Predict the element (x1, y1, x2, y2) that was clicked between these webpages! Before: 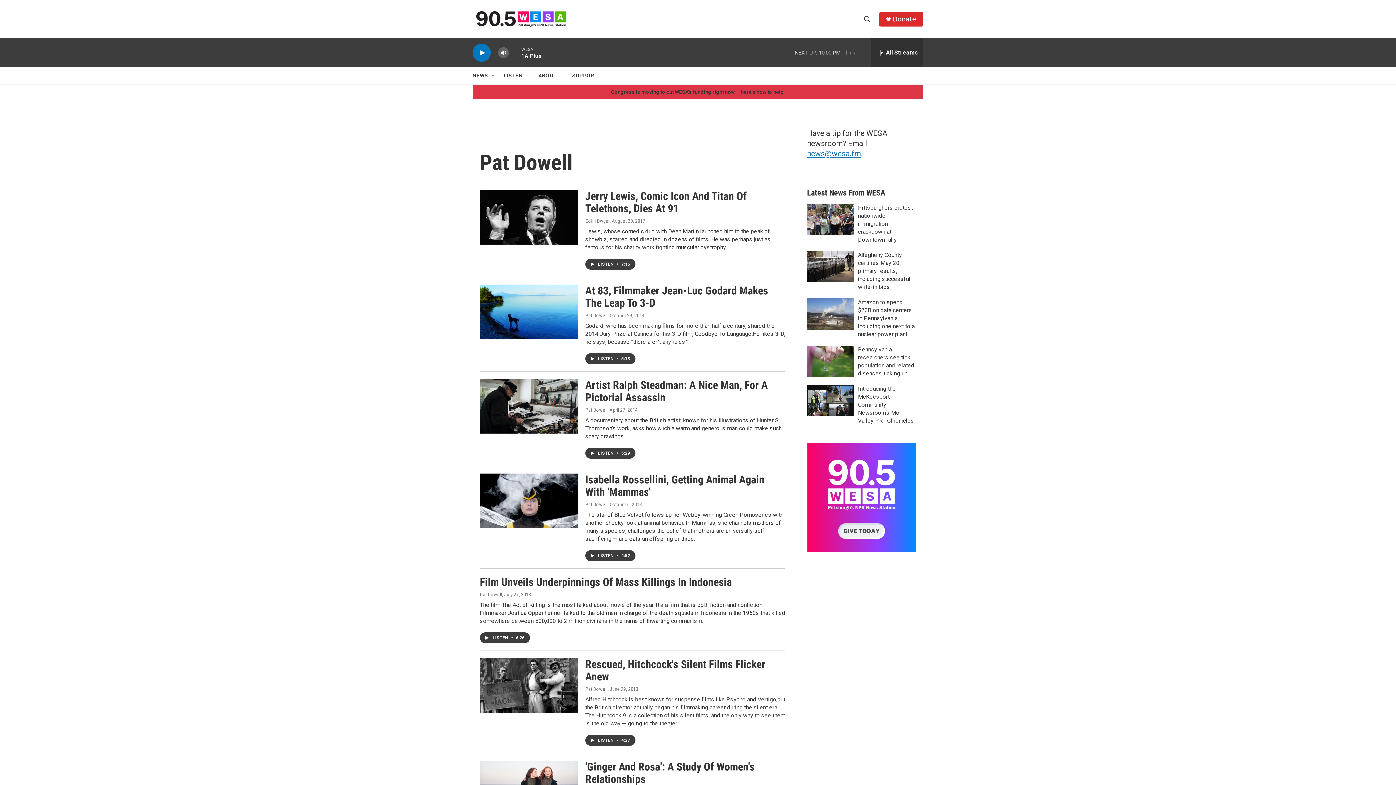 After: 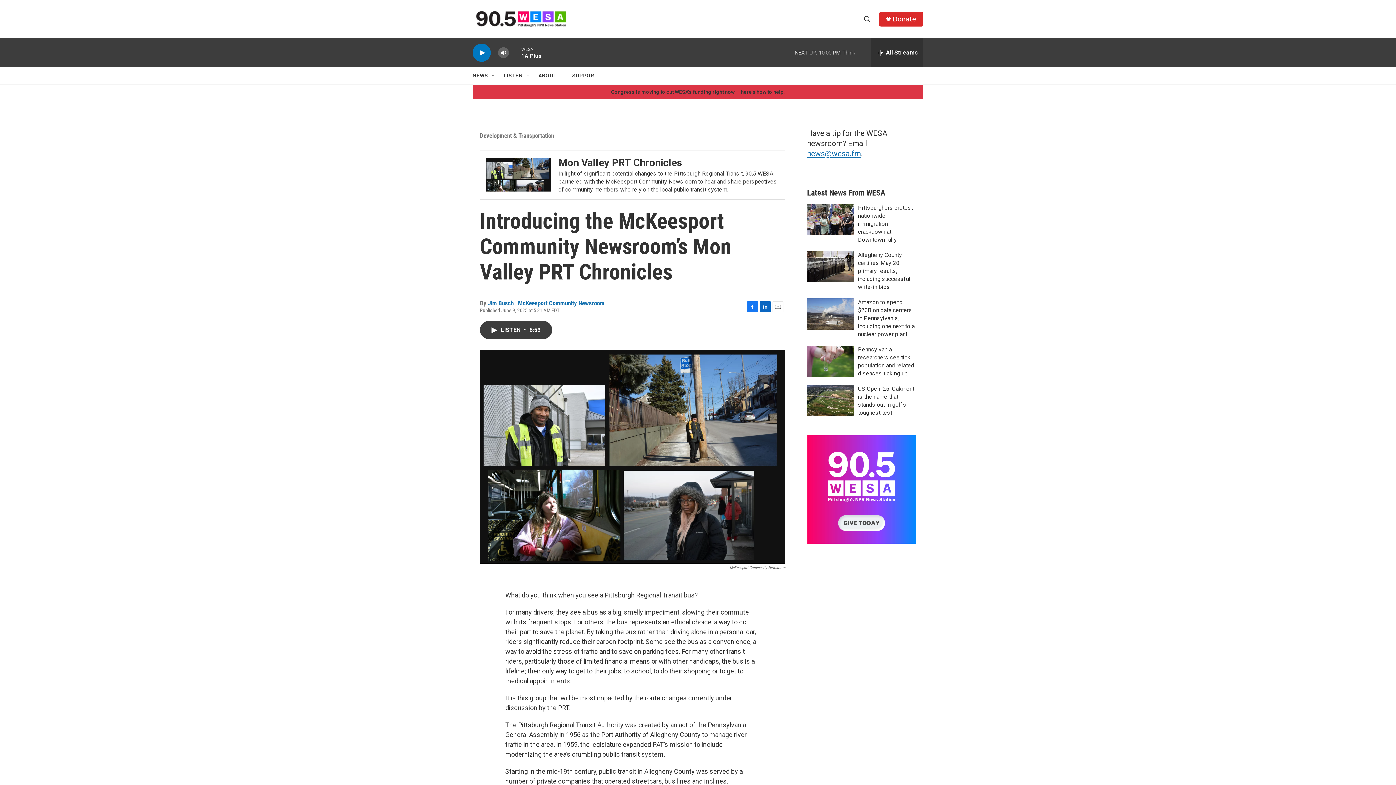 Action: label: Introducing the McKeesport Community Newsroom’s Mon Valley PRT Chronicles bbox: (807, 406, 854, 438)